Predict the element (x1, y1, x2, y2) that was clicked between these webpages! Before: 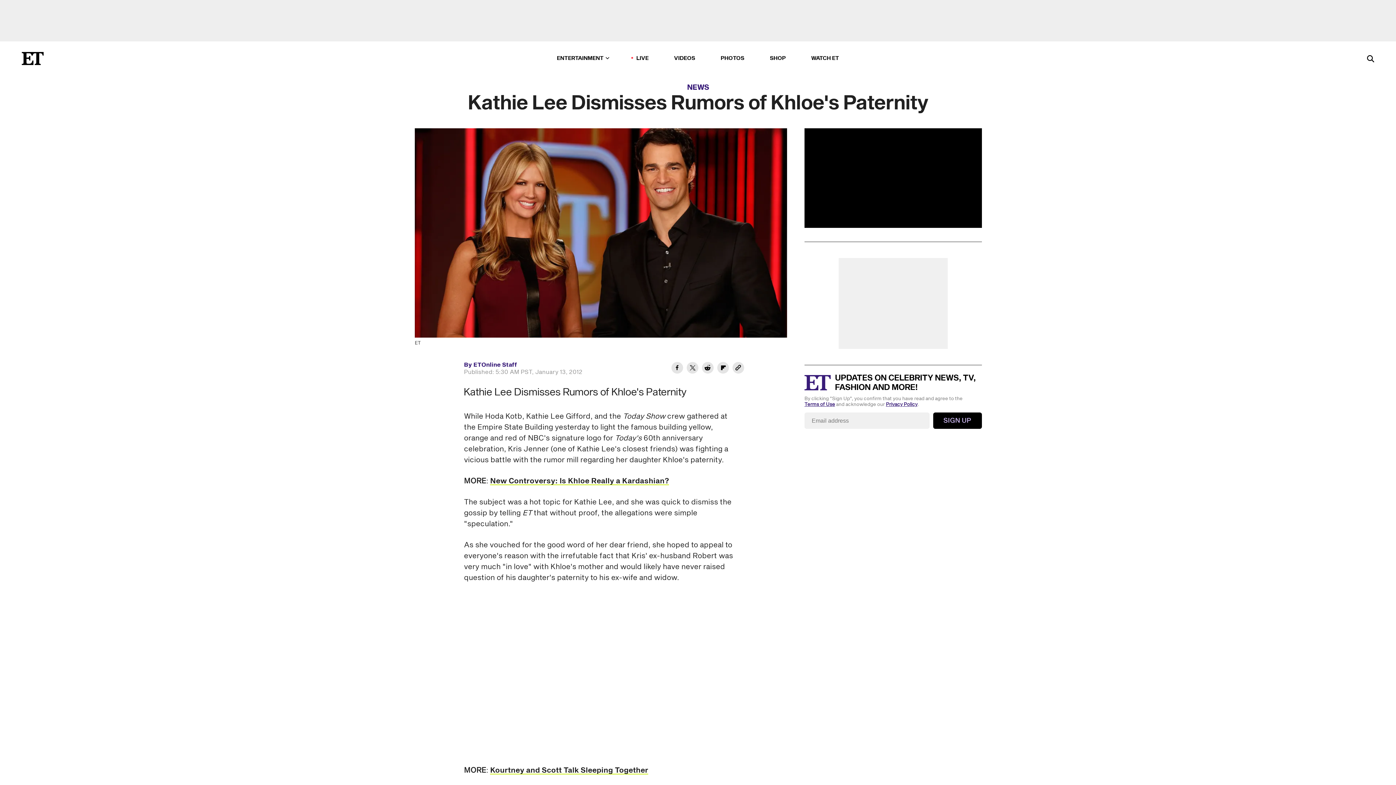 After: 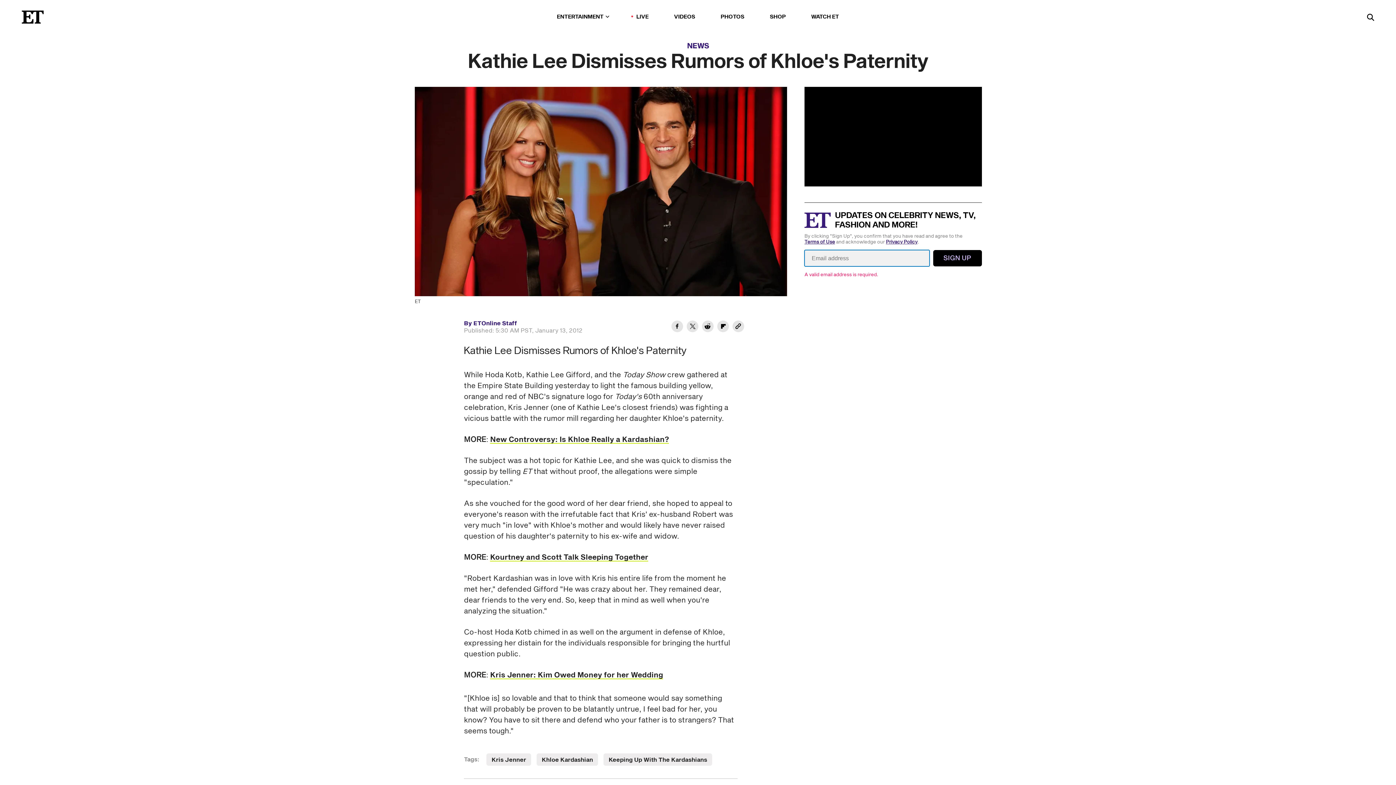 Action: bbox: (933, 412, 982, 429) label: Sign Up